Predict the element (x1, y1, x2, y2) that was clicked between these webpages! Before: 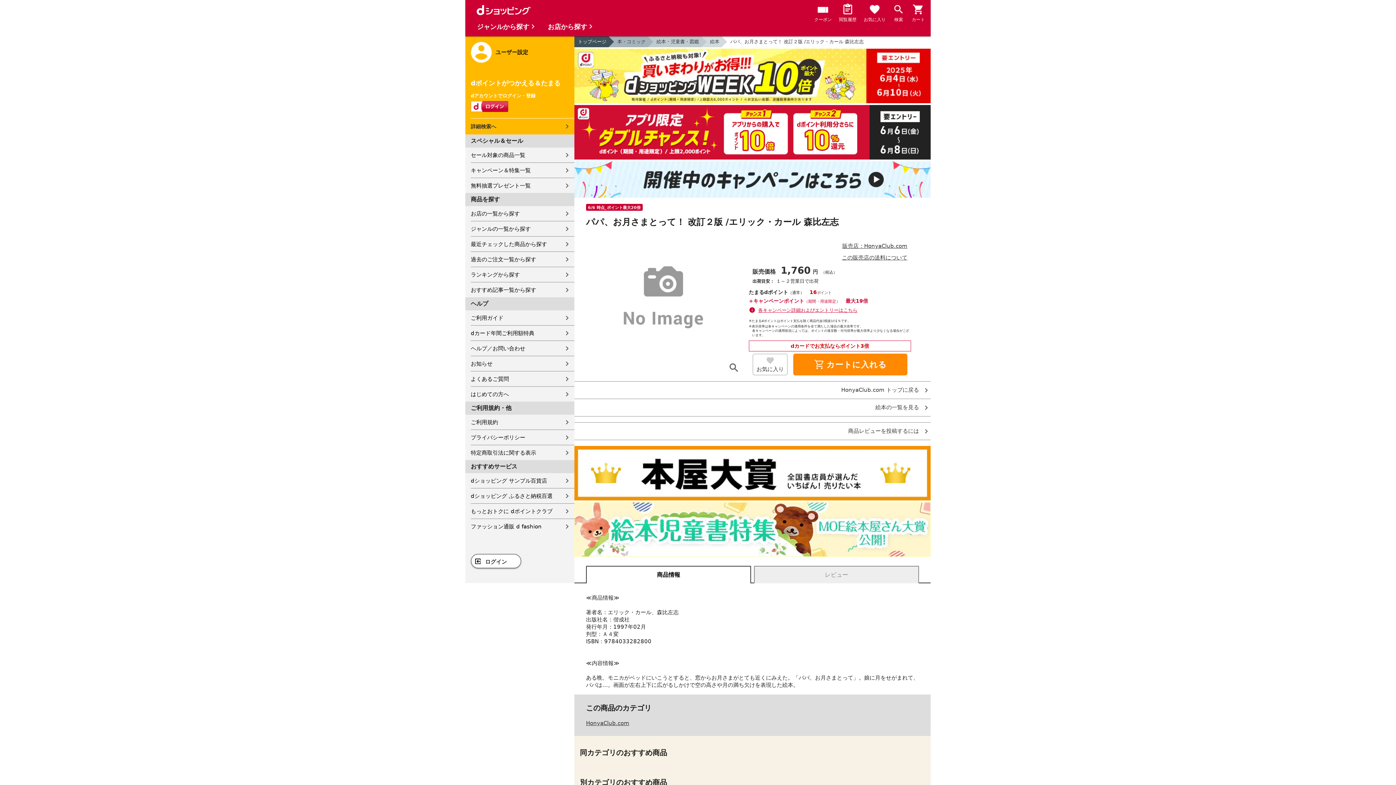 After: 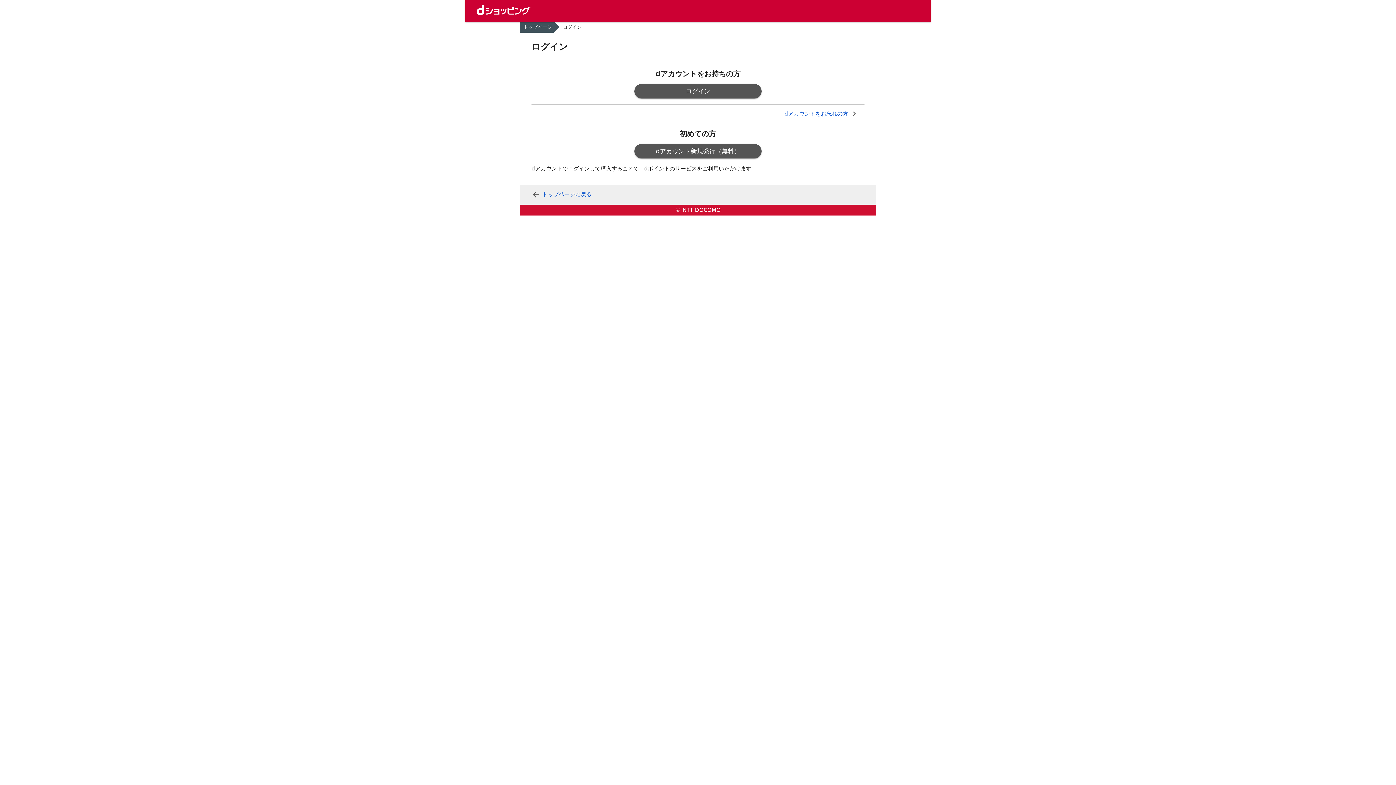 Action: bbox: (470, 236, 574, 251) label: 最近チェックした商品から探す